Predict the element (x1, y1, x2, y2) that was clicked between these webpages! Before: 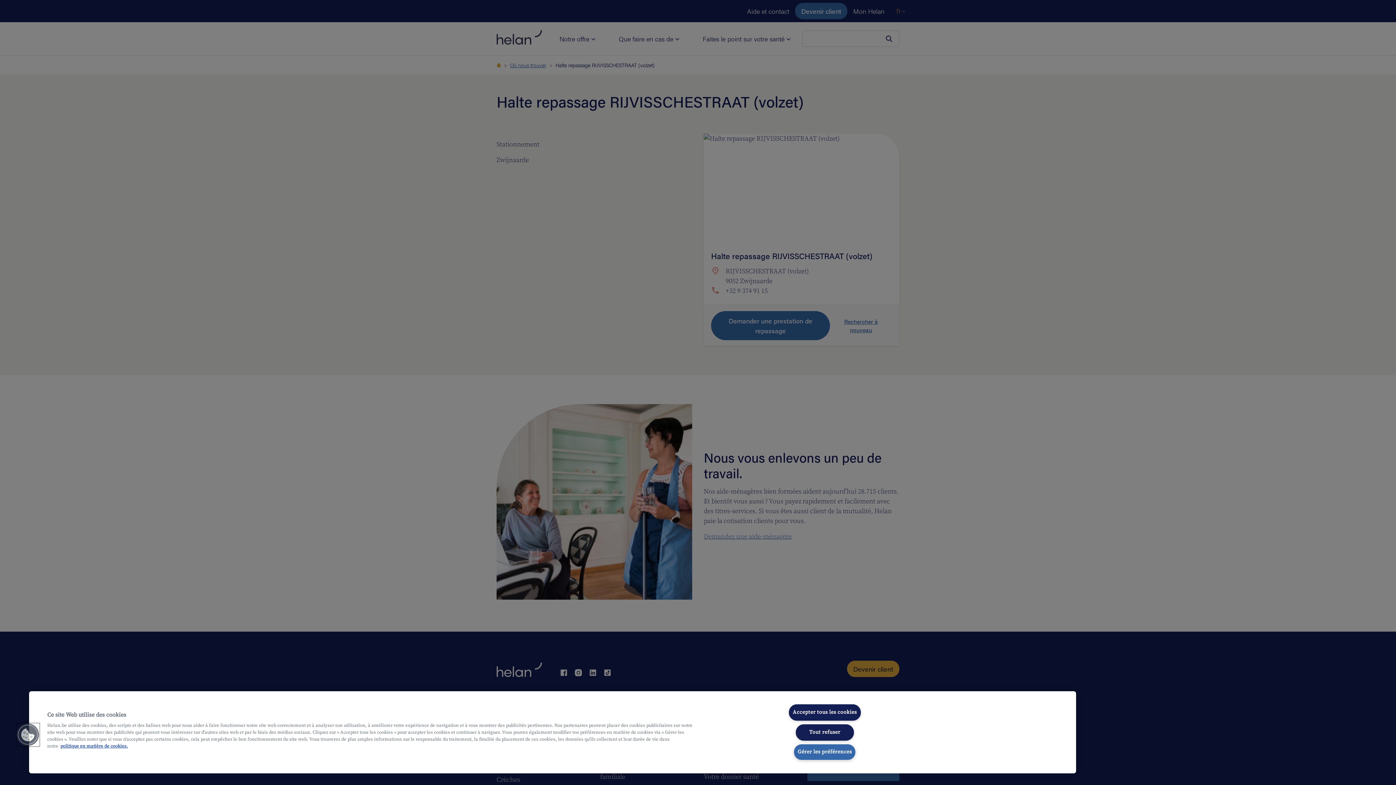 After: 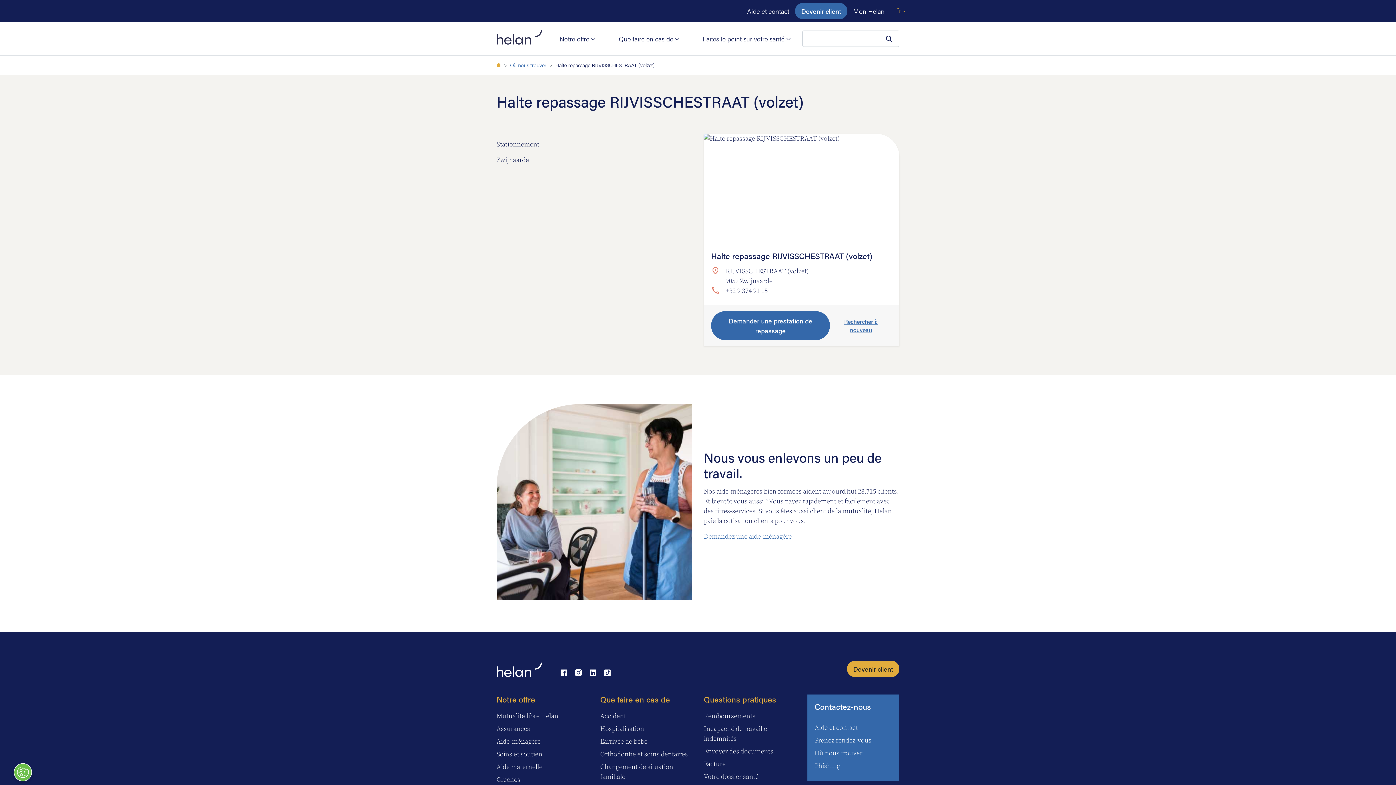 Action: label: Accepter tous les cookies bbox: (789, 704, 861, 721)